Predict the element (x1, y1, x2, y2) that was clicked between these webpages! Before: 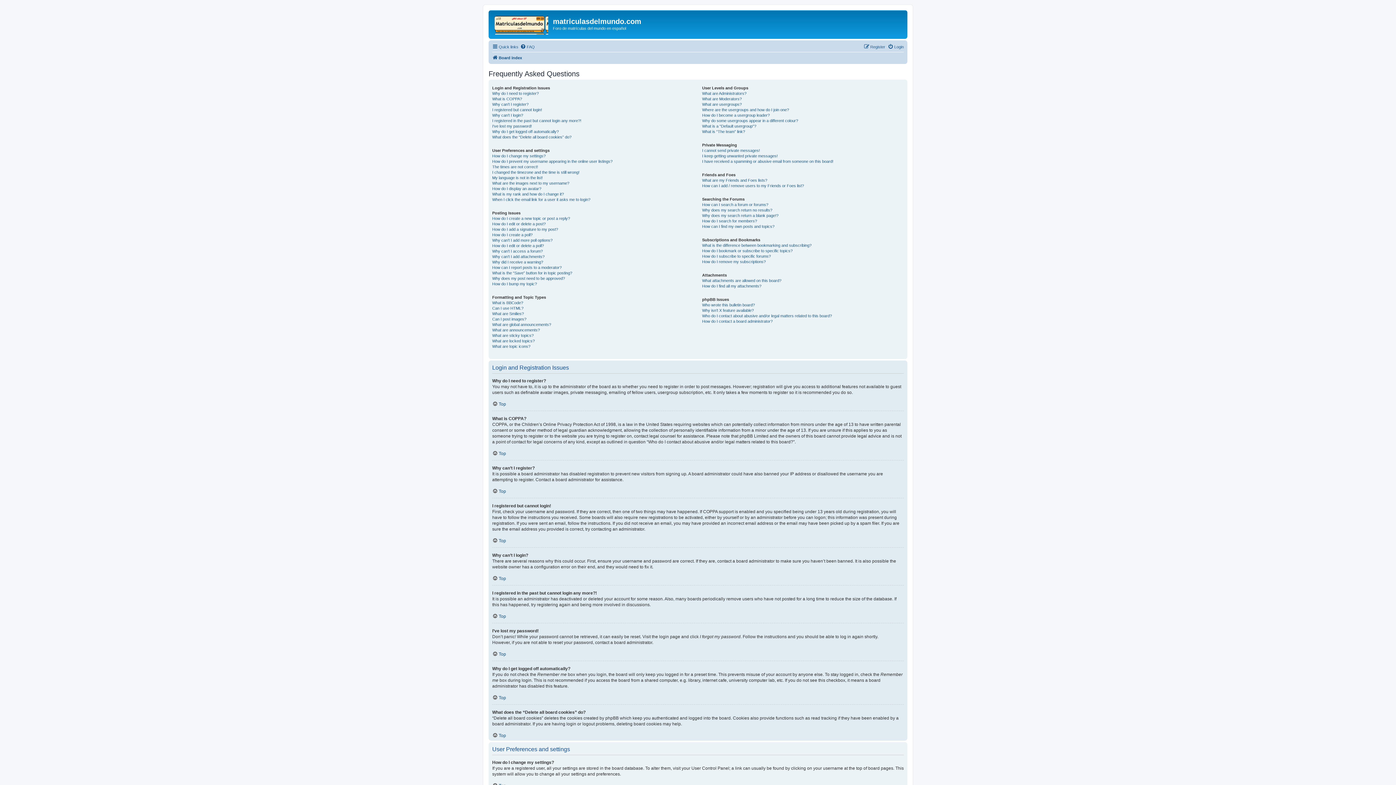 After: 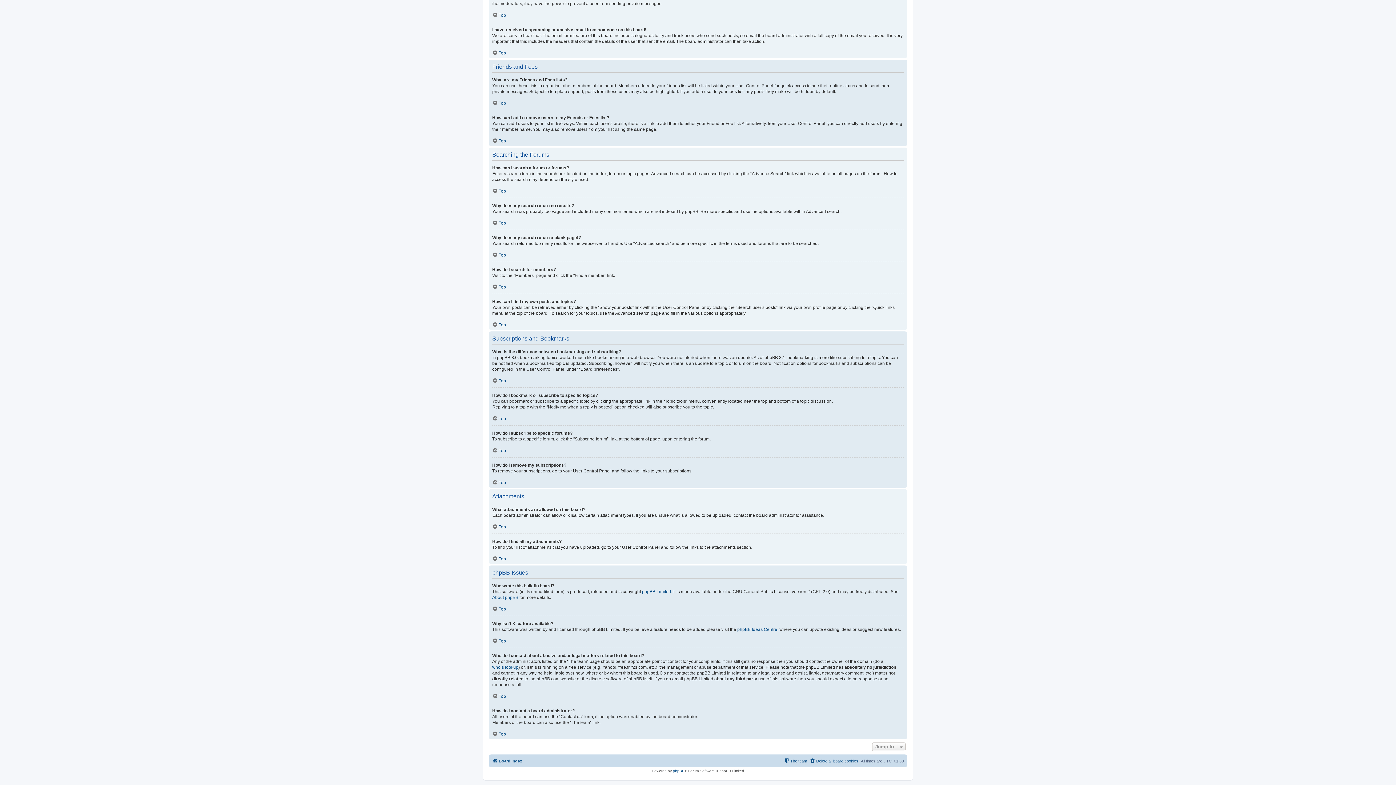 Action: label: Who do I contact about abusive and/or legal matters related to this board? bbox: (702, 313, 832, 318)